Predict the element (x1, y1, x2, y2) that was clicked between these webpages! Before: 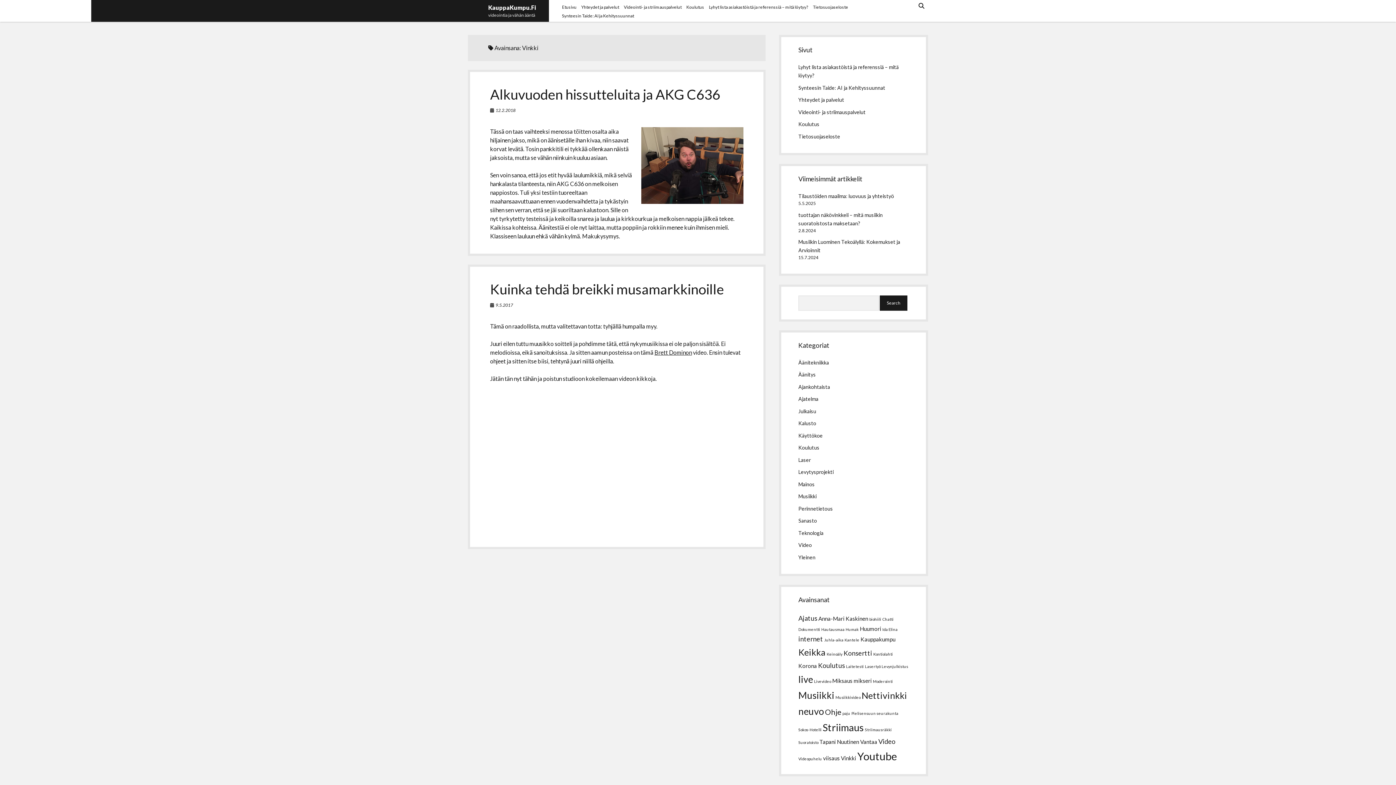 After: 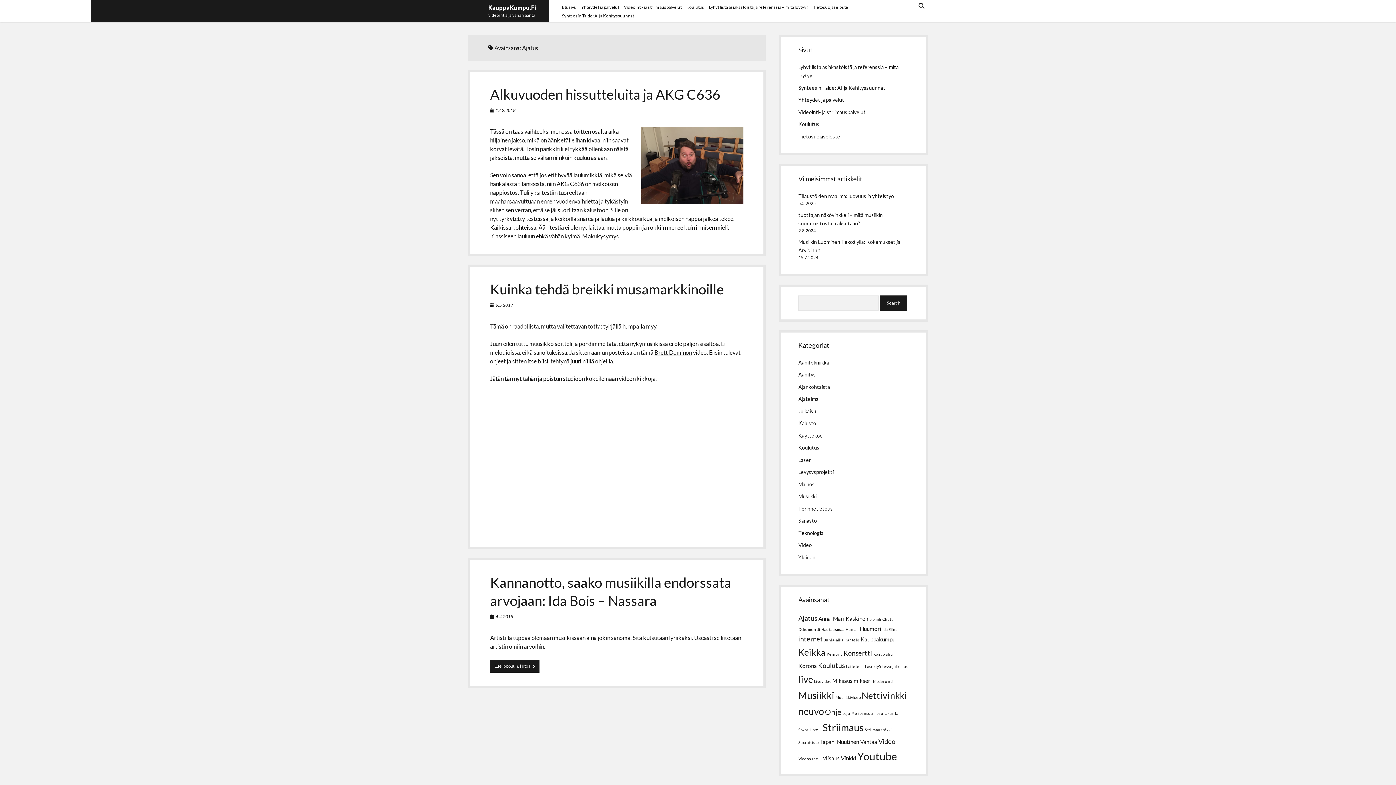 Action: bbox: (798, 614, 817, 622) label: Ajatus (3 kohdetta)